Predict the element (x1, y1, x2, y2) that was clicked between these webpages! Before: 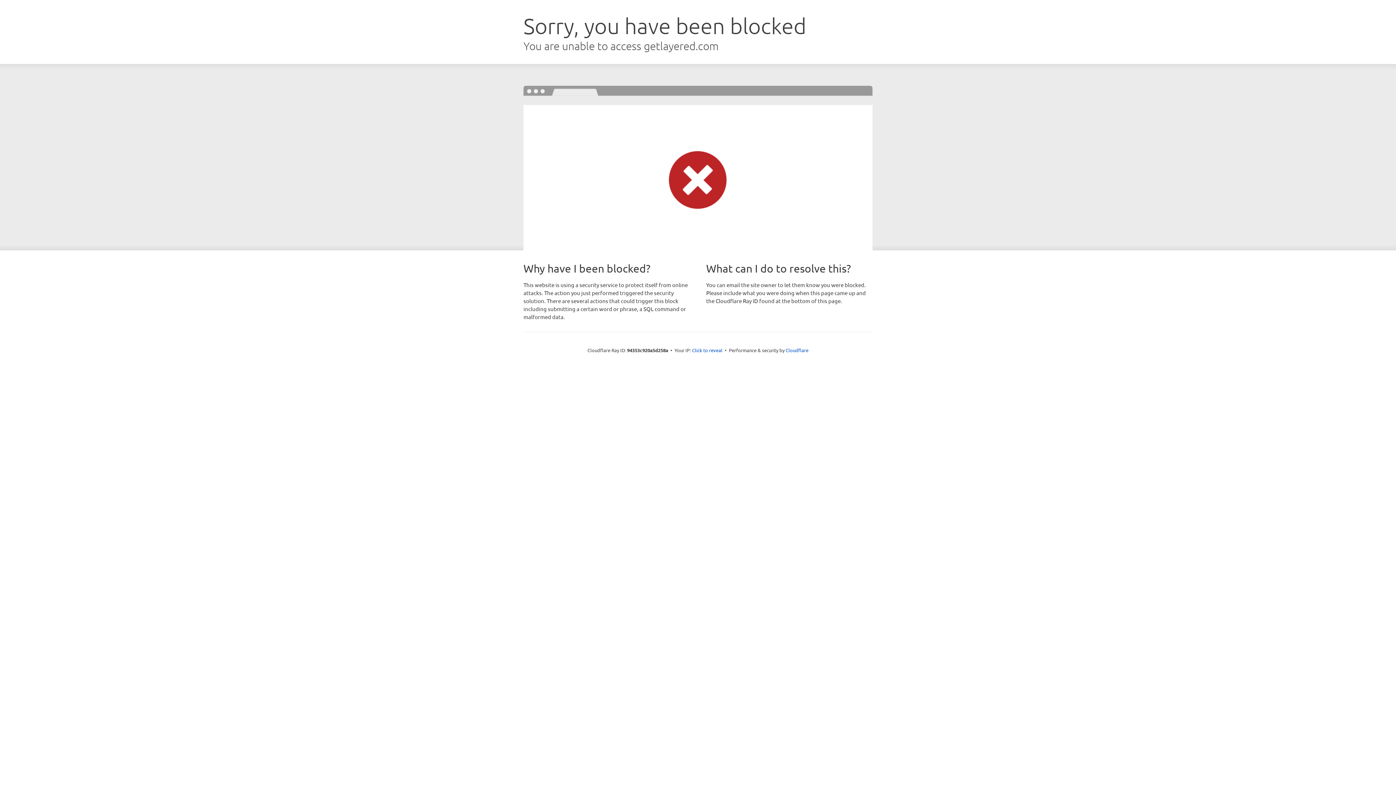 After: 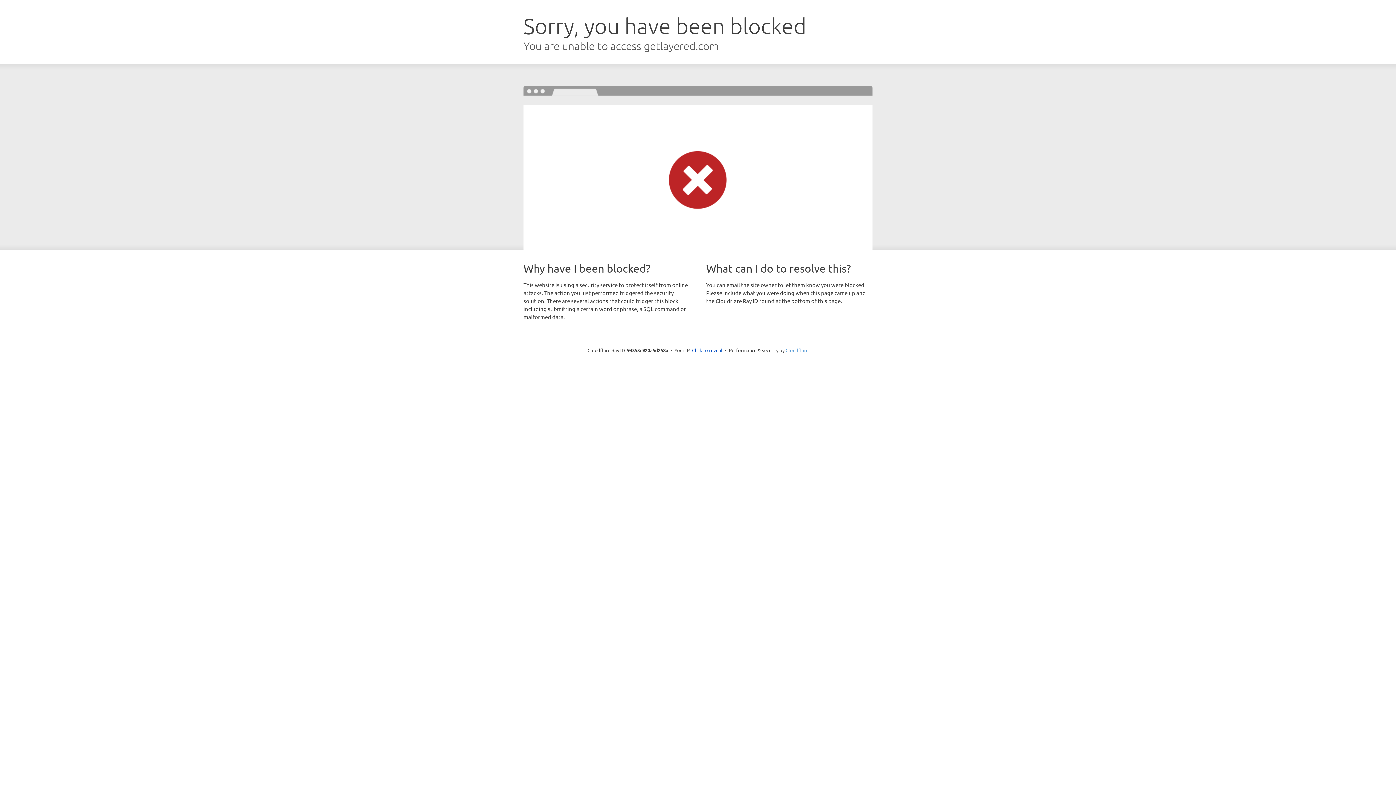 Action: label: Cloudflare bbox: (785, 347, 808, 353)